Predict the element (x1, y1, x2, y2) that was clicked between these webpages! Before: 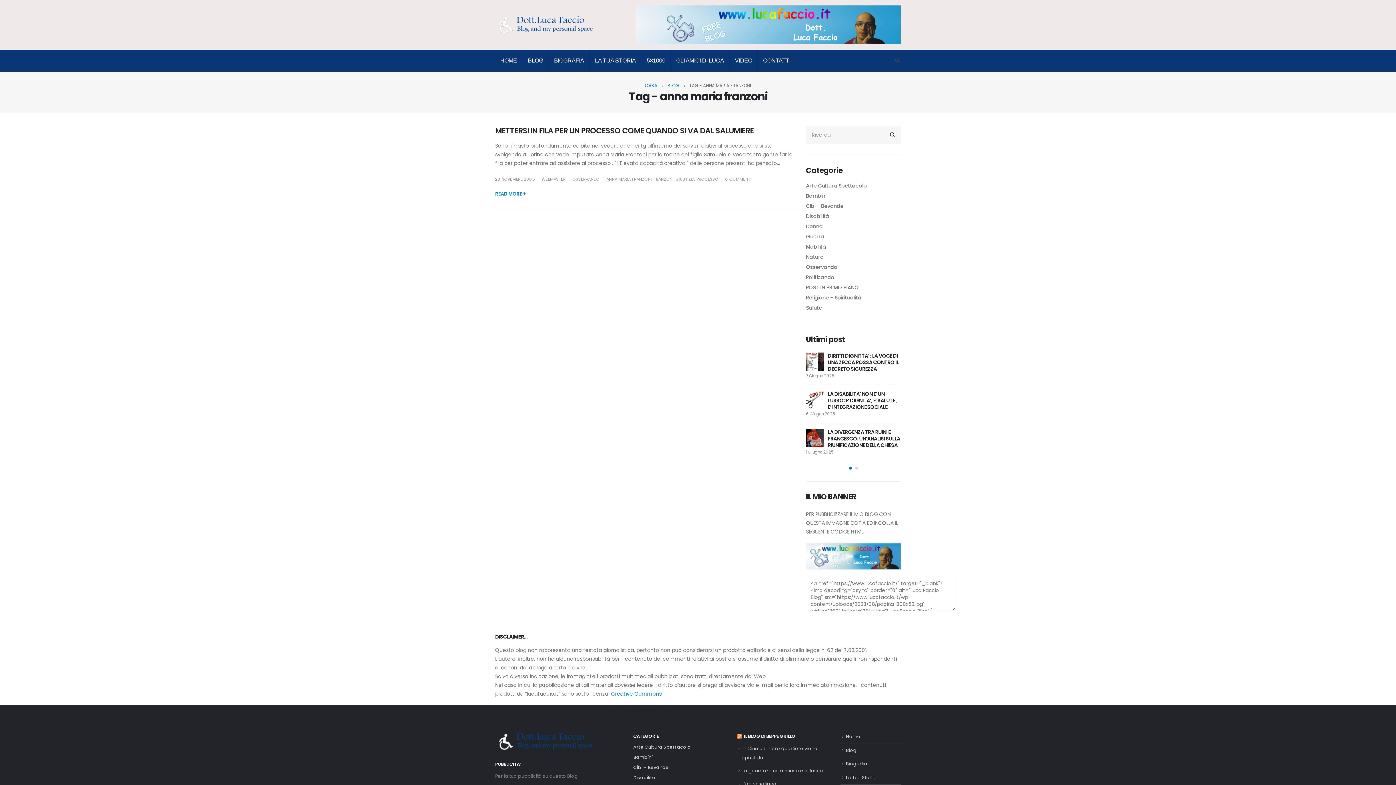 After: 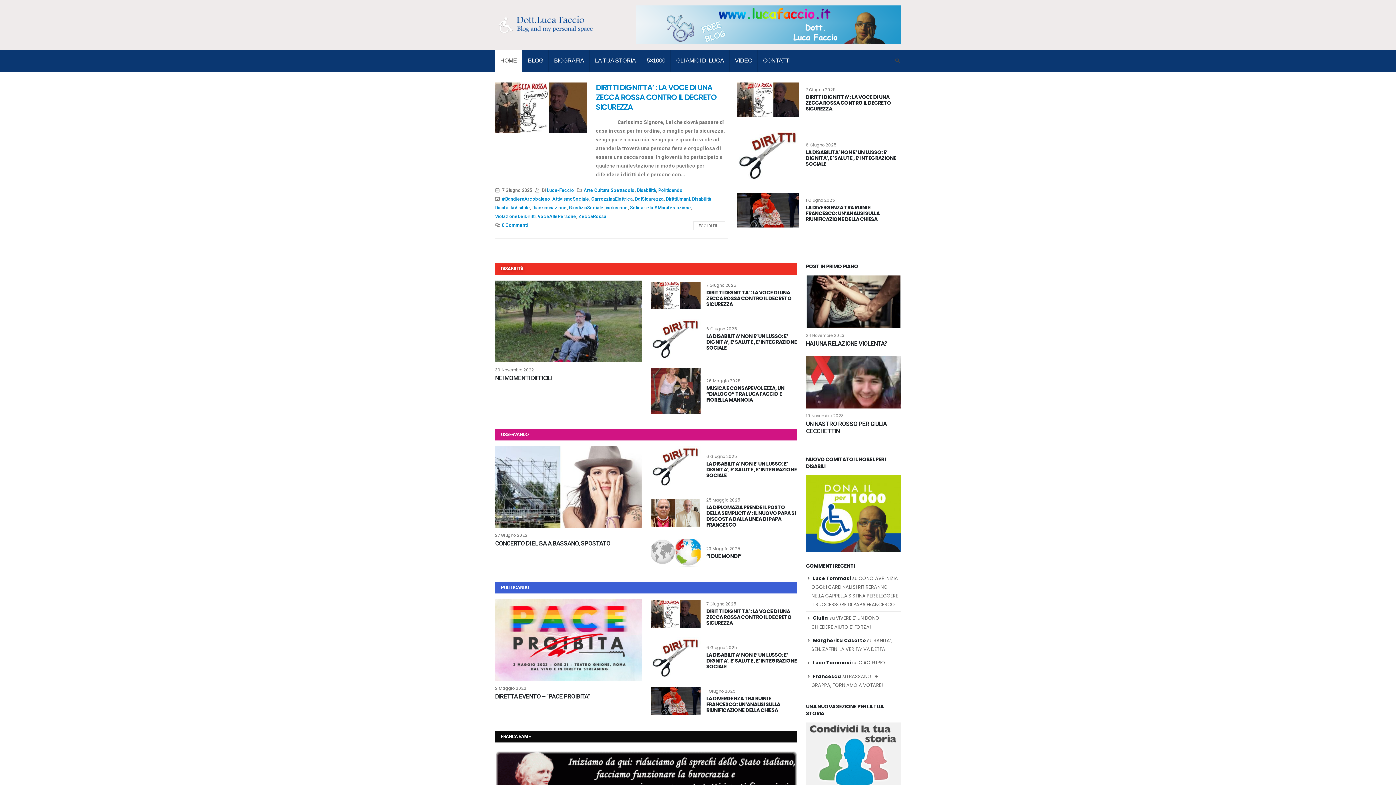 Action: bbox: (645, 81, 657, 90) label: CASA